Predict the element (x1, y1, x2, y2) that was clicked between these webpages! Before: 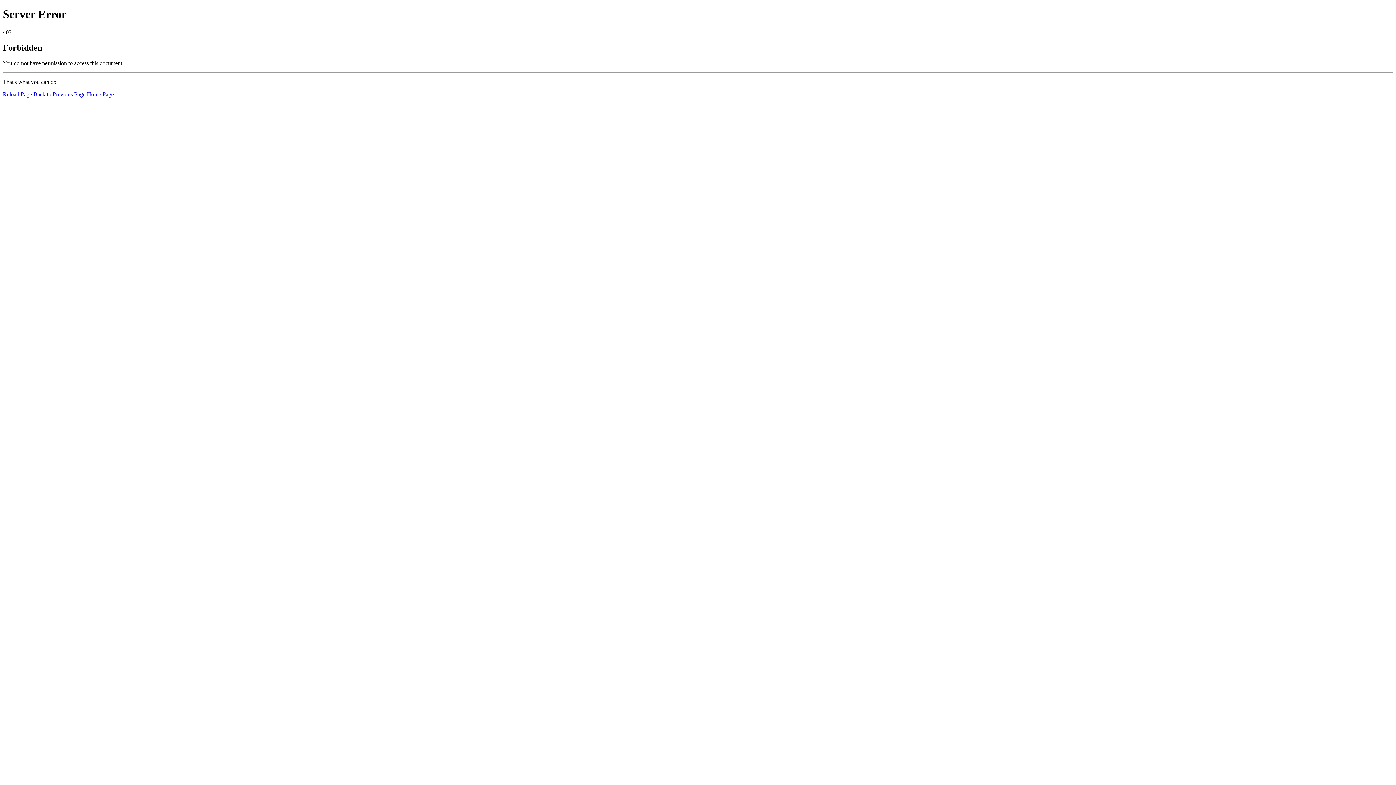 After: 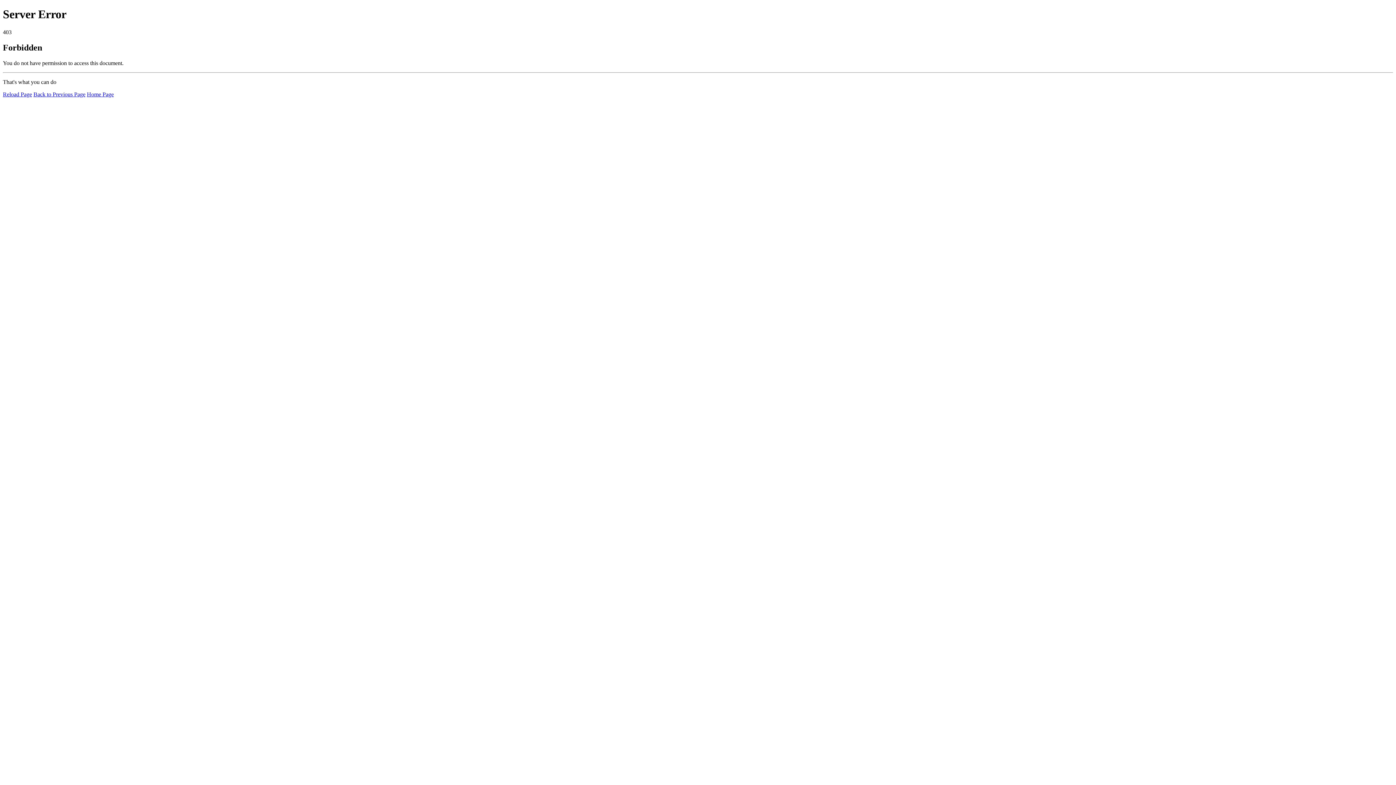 Action: label: Reload Page bbox: (2, 91, 32, 97)